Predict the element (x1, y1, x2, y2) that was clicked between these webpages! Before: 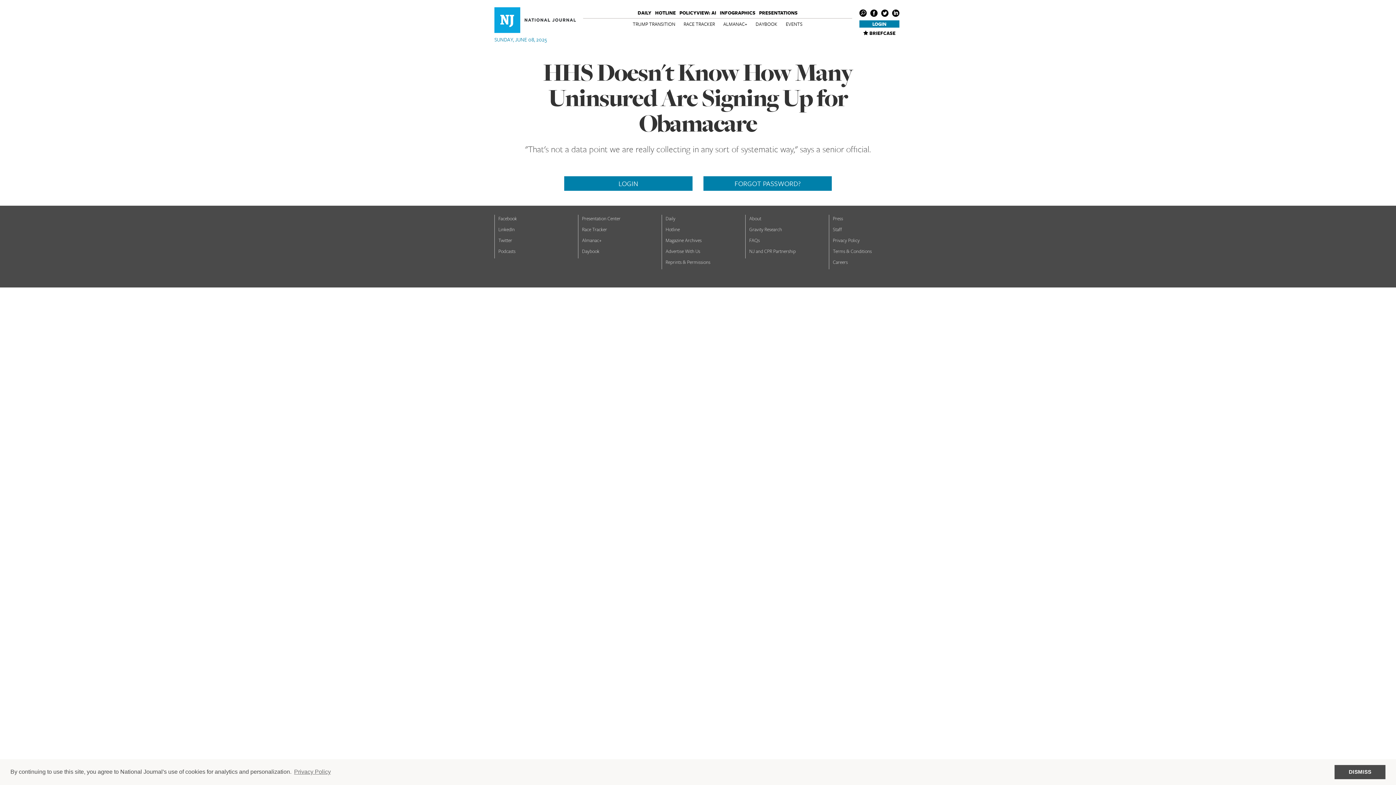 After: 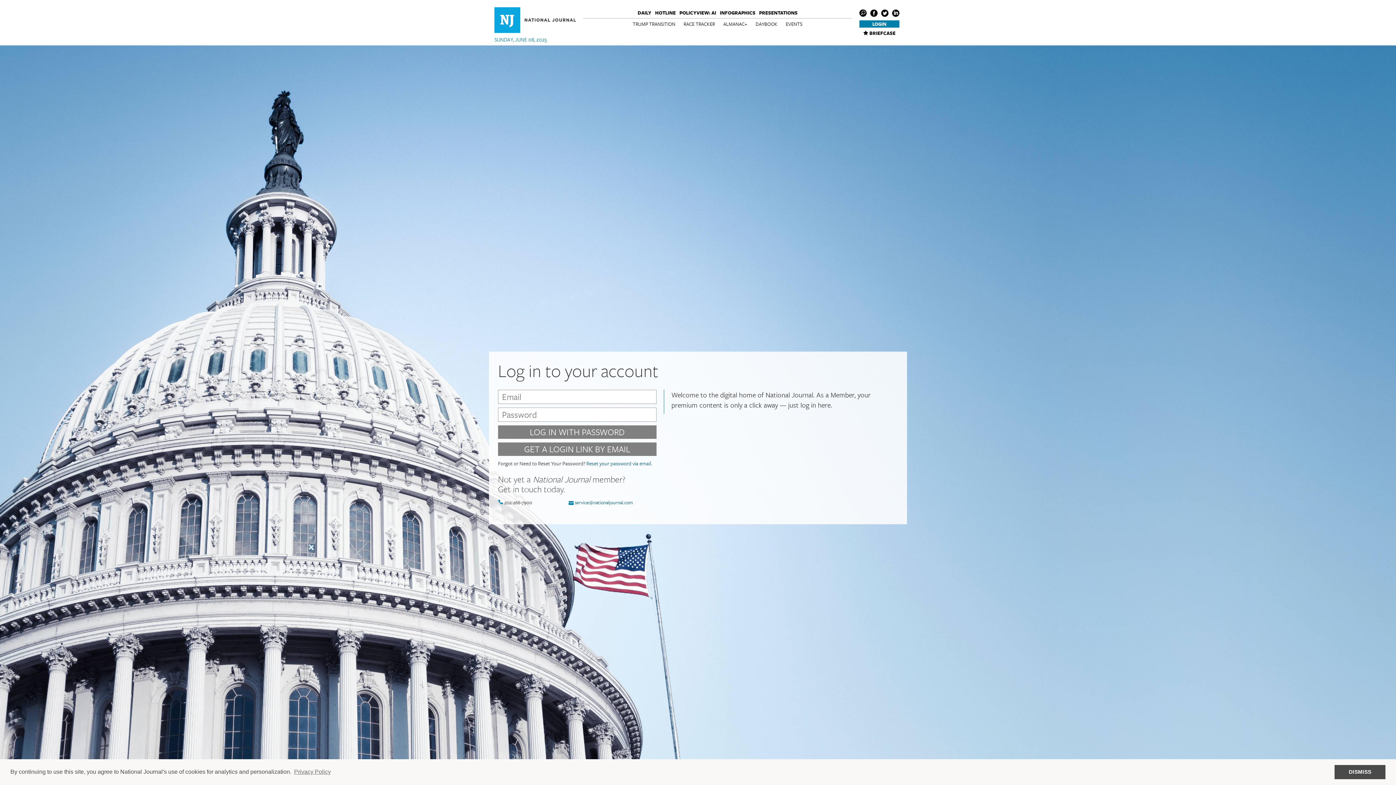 Action: label: POLICYVIEW: AI bbox: (679, 9, 716, 16)